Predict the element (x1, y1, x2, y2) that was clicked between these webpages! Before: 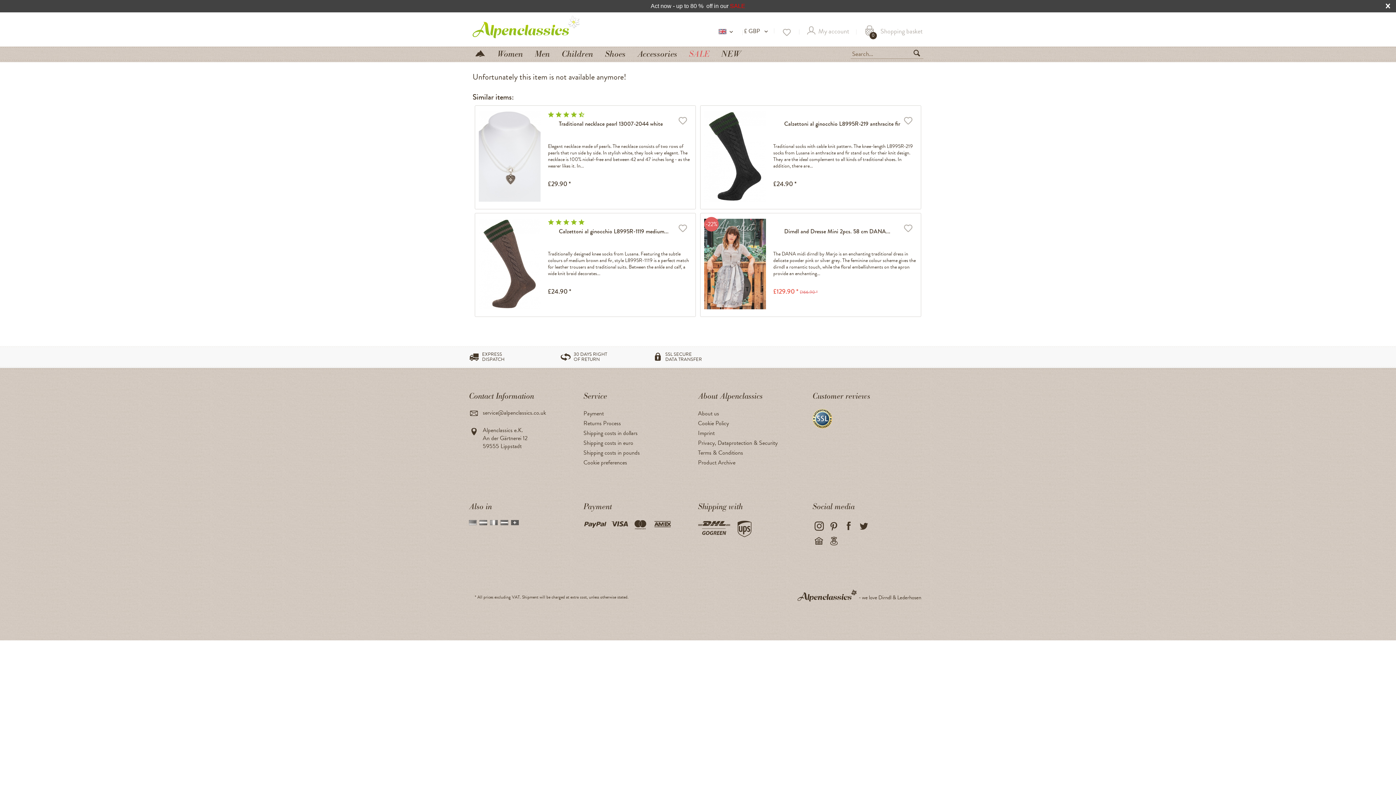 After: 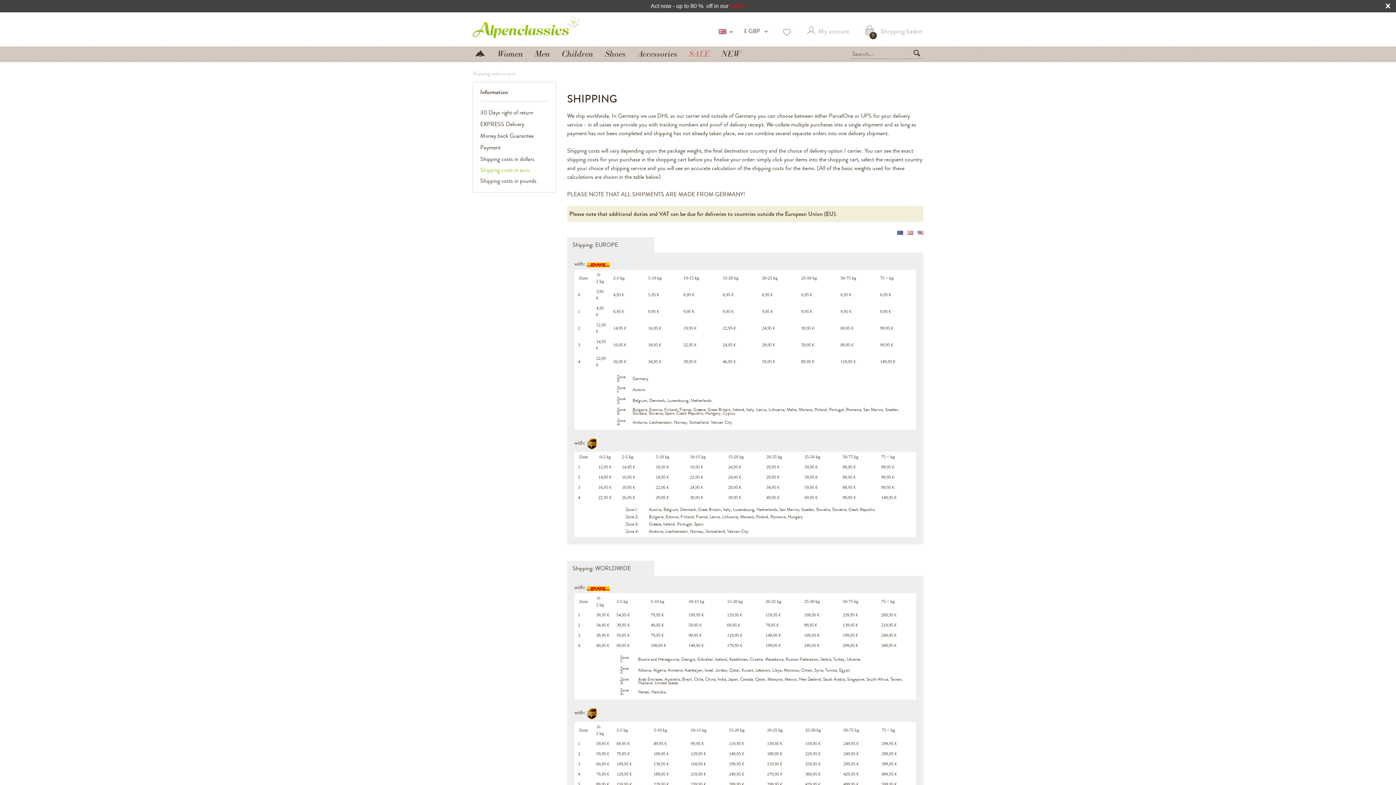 Action: bbox: (583, 438, 694, 448) label: Shipping costs in euro